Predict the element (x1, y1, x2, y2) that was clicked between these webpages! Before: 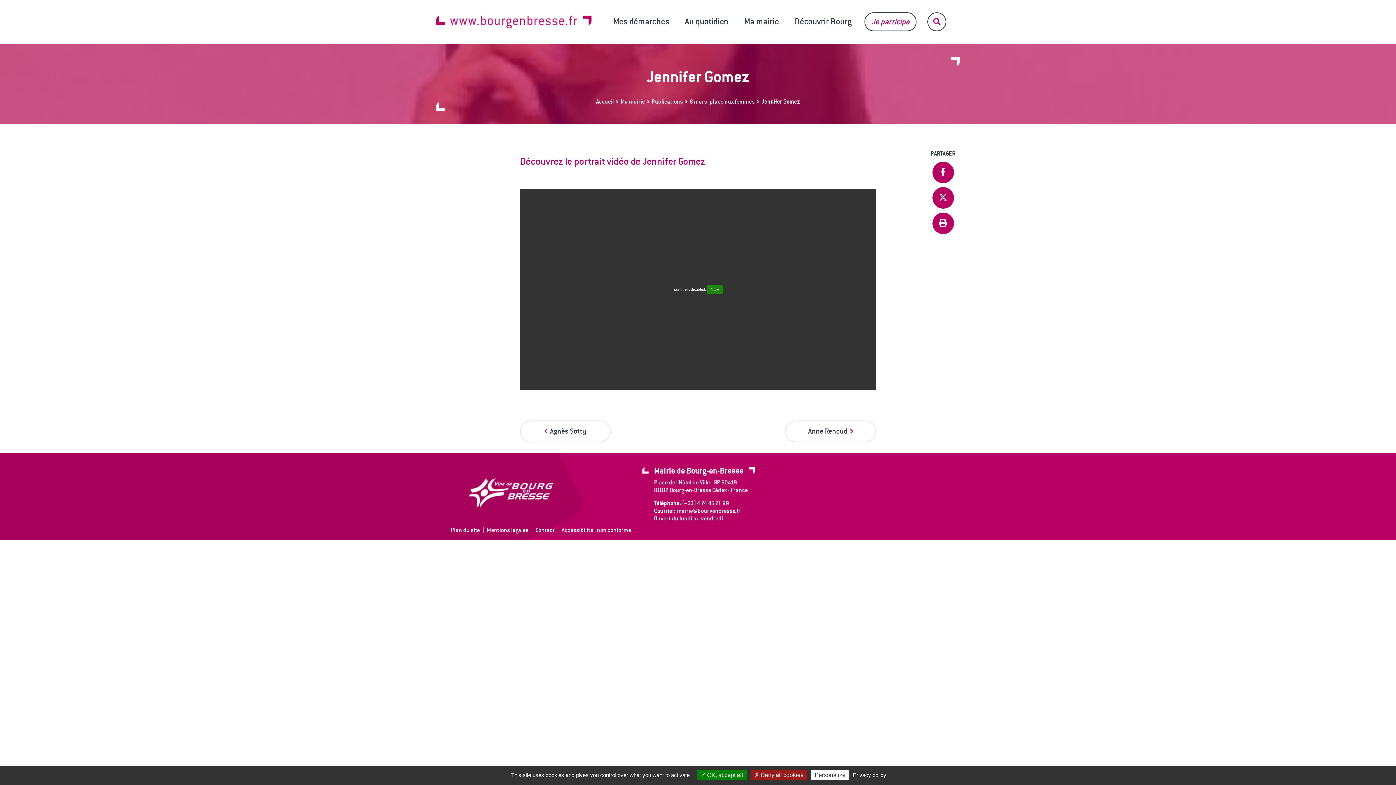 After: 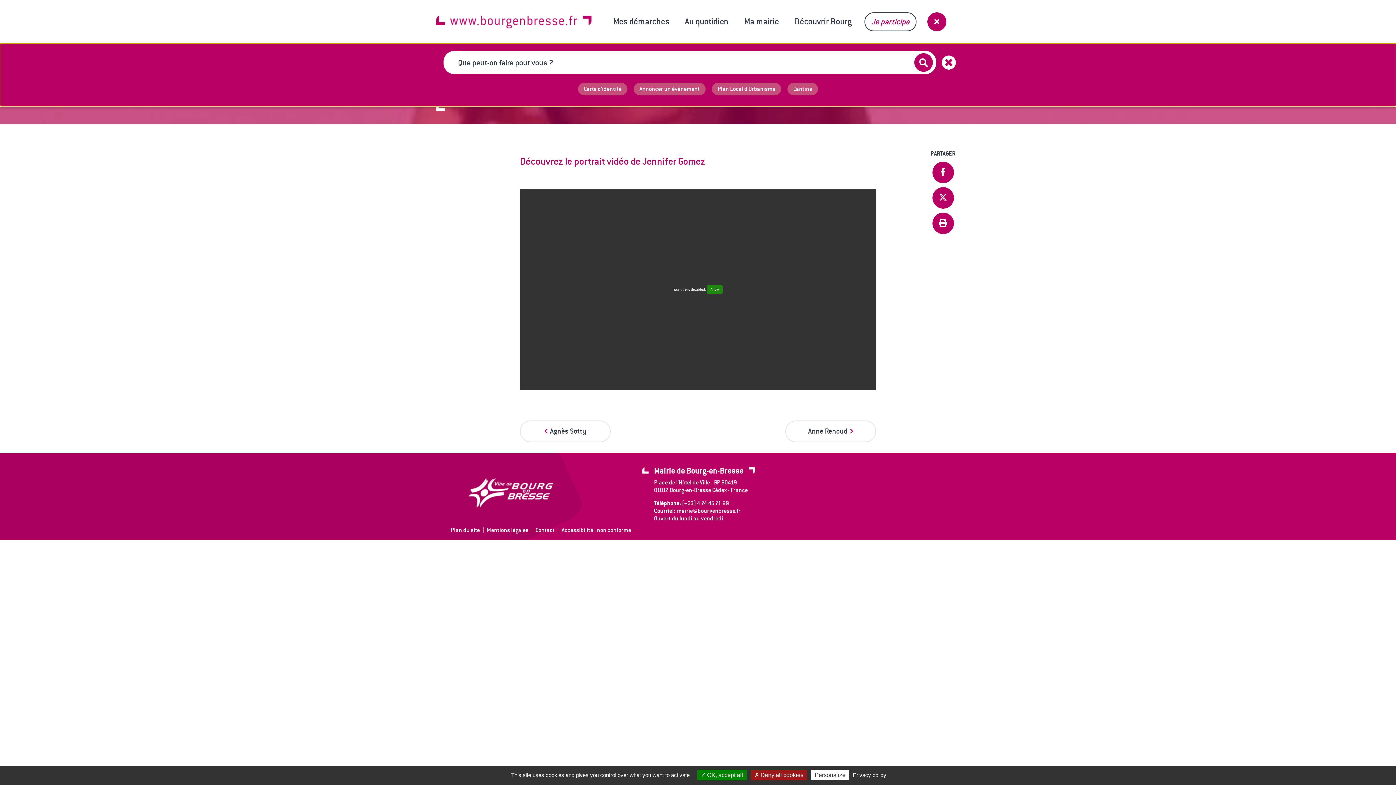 Action: bbox: (927, 12, 946, 31) label: Formulaire de recherche